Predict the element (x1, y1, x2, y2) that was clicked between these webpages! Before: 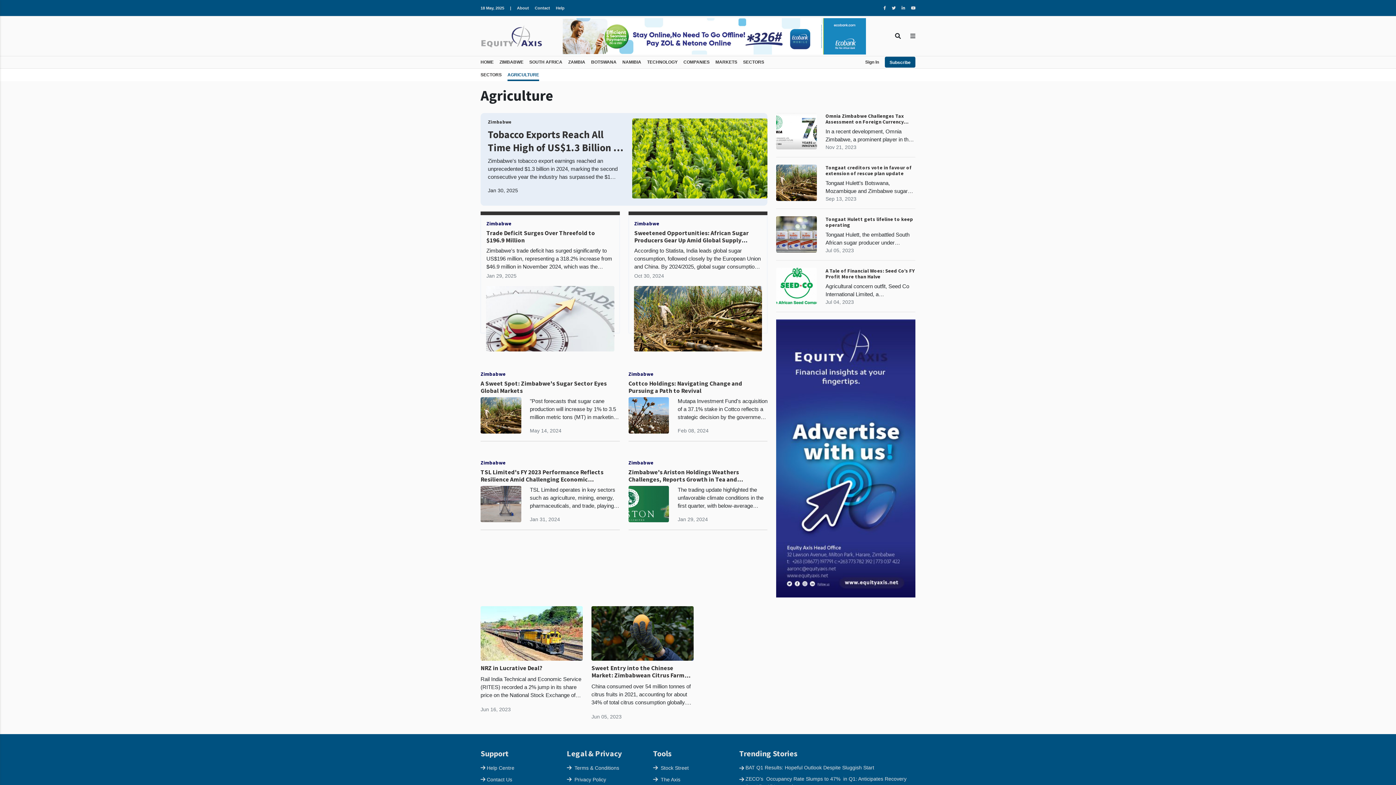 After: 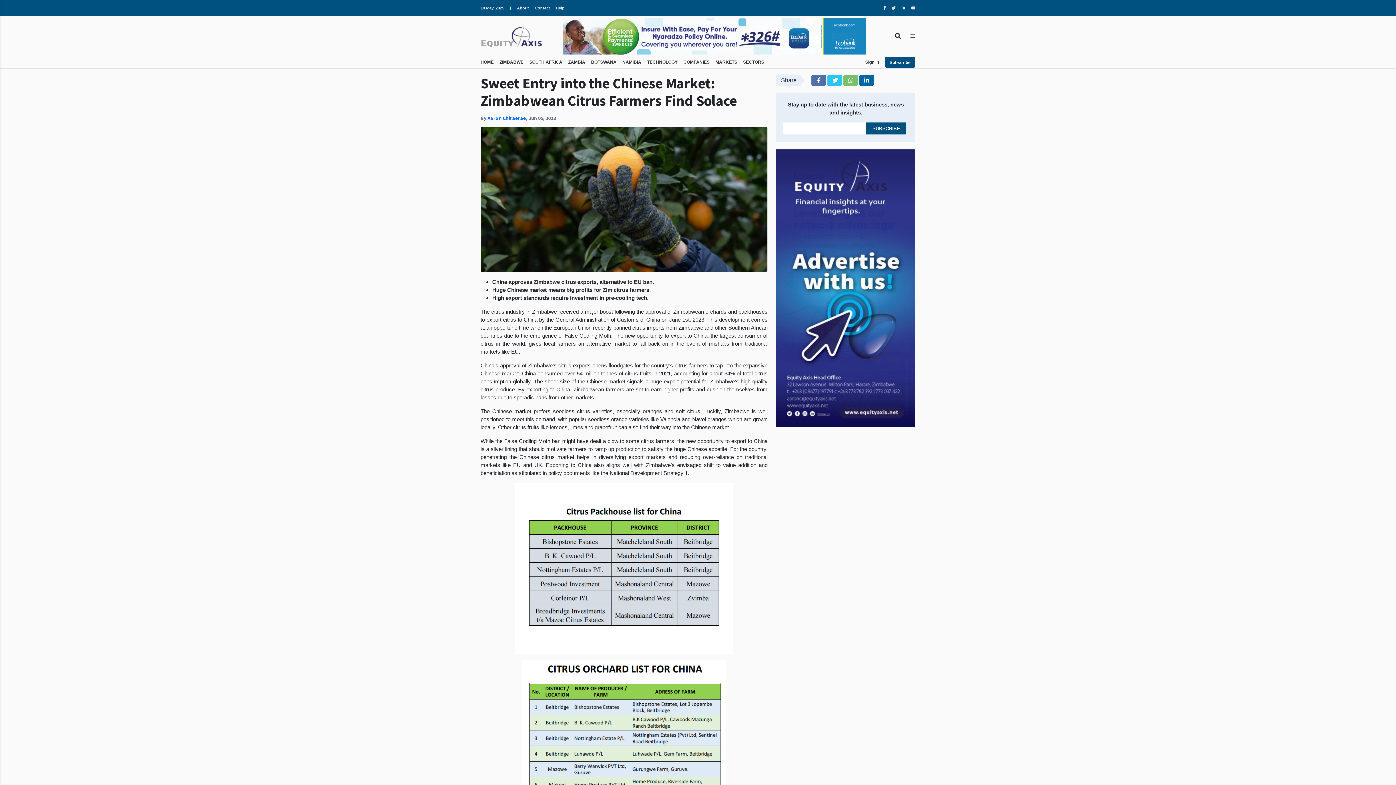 Action: bbox: (591, 664, 693, 679) label: Sweet Entry into the Chinese Market: Zimbabwean Citrus Farmers Find Solace